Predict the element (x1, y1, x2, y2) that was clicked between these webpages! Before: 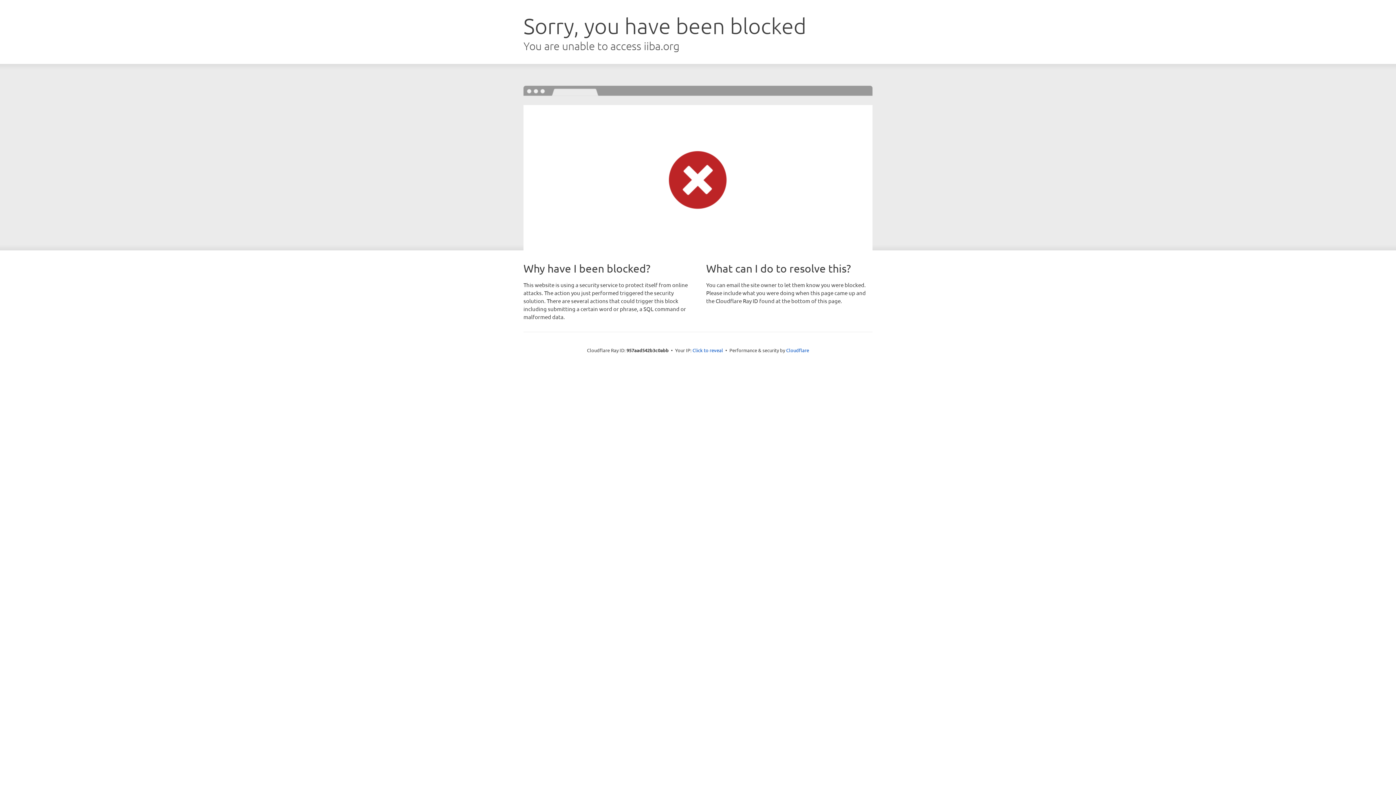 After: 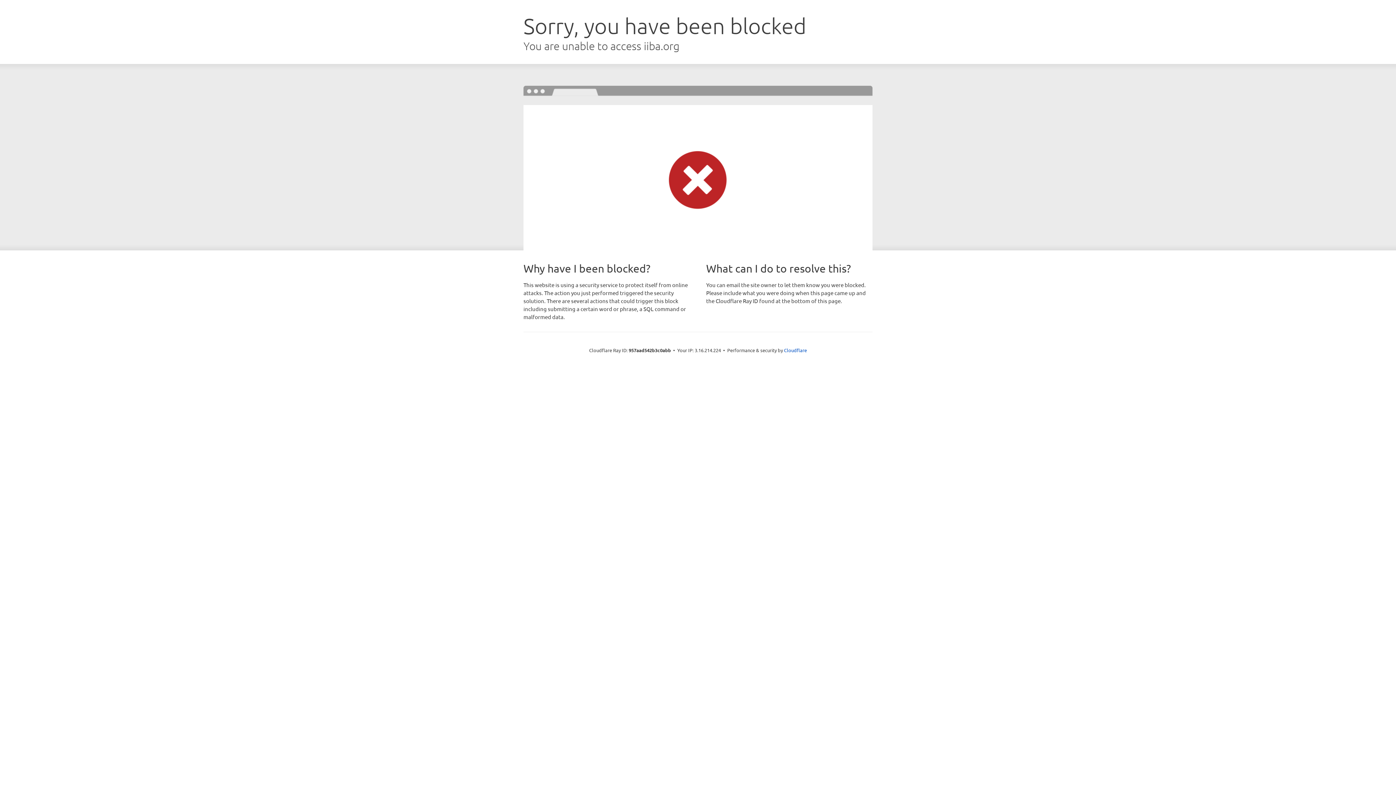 Action: label: Click to reveal bbox: (692, 346, 723, 353)